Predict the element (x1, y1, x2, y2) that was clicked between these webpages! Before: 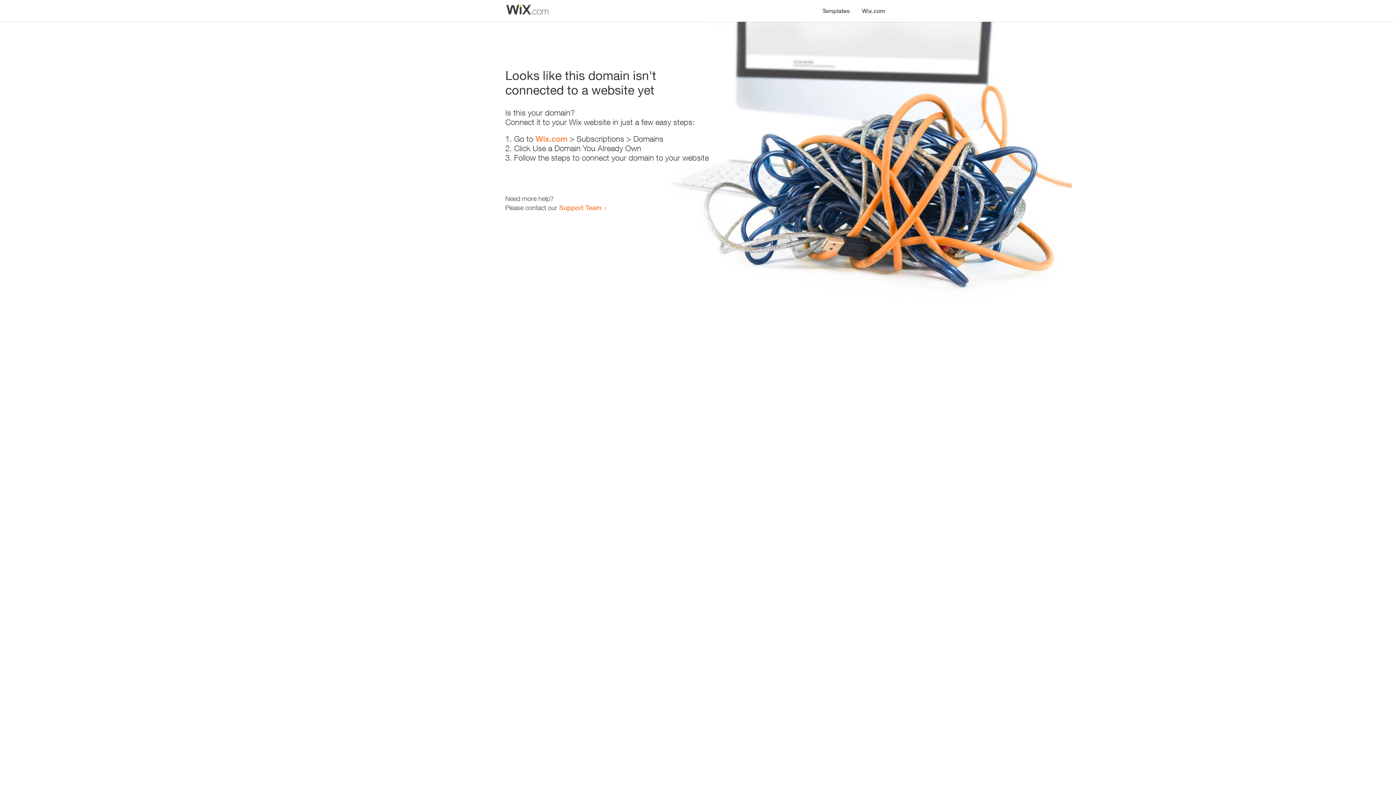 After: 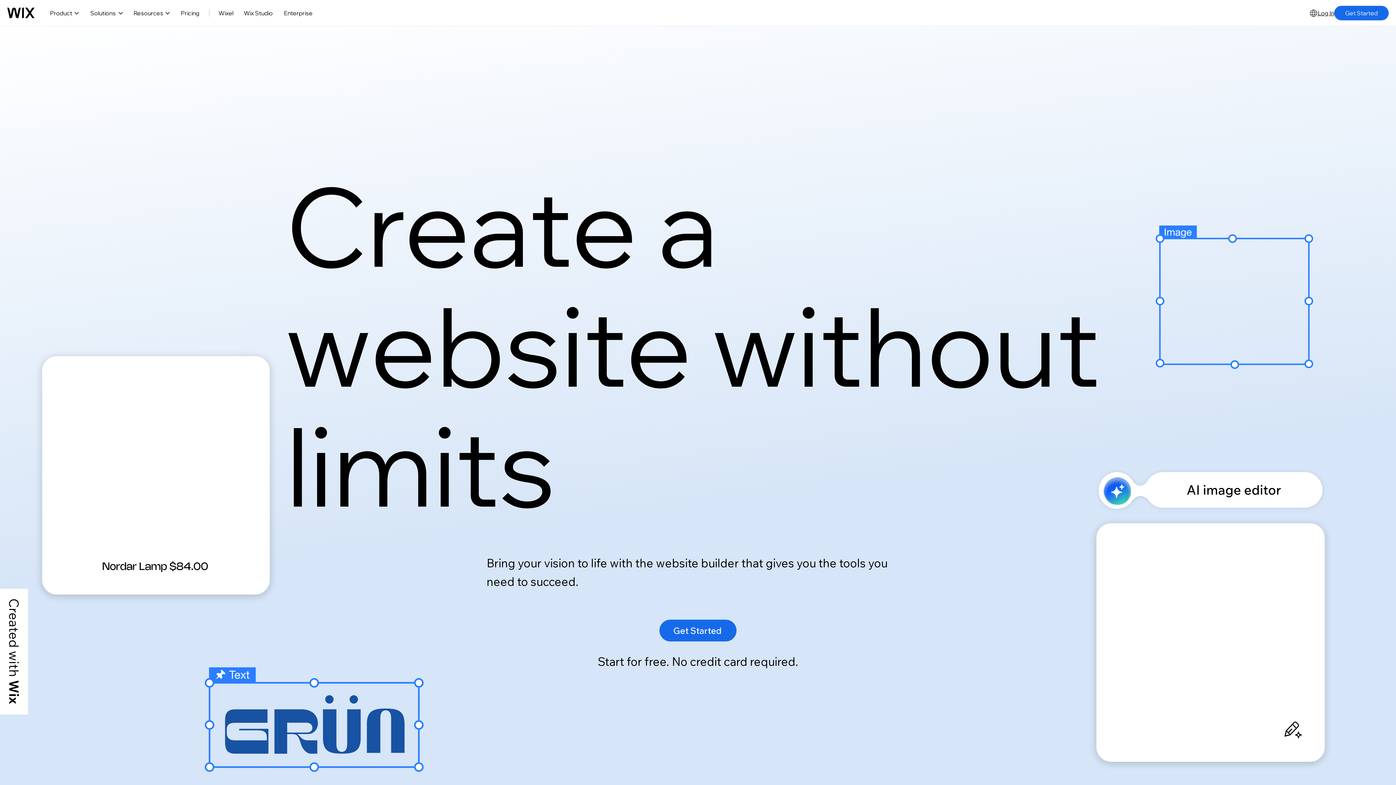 Action: bbox: (856, 0, 890, 14) label: Wix.com